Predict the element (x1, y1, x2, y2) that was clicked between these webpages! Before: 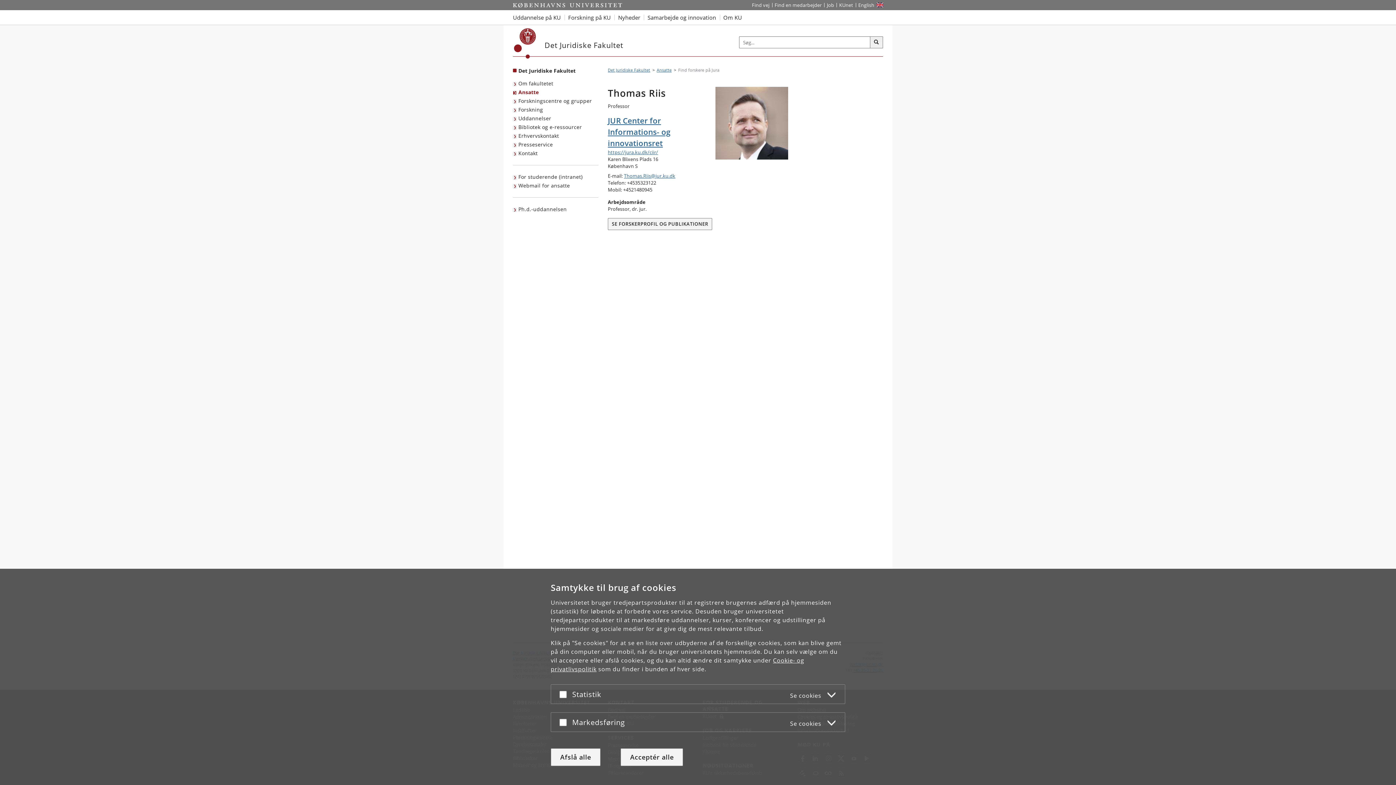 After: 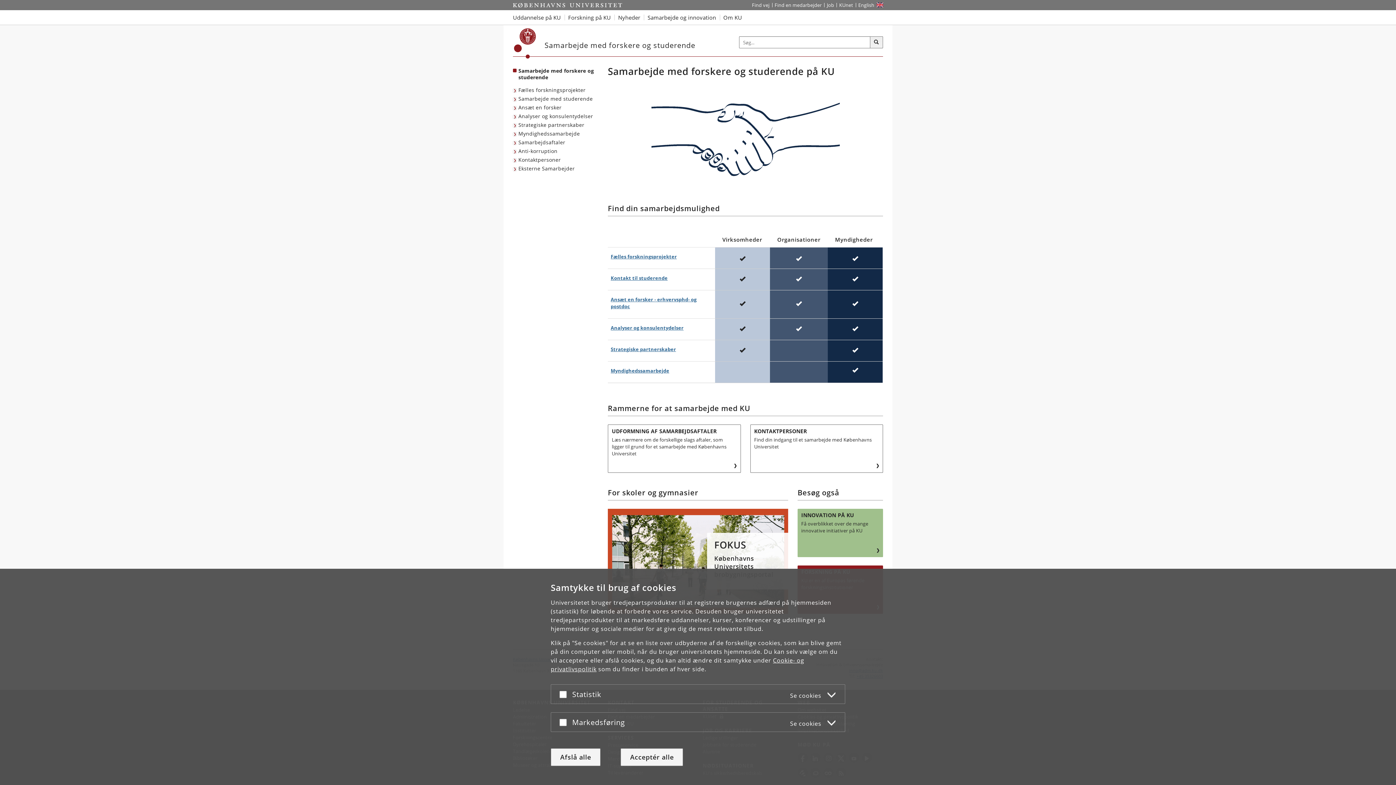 Action: label: Samarbejde og innovation med Københavns Universitet bbox: (644, 10, 719, 24)